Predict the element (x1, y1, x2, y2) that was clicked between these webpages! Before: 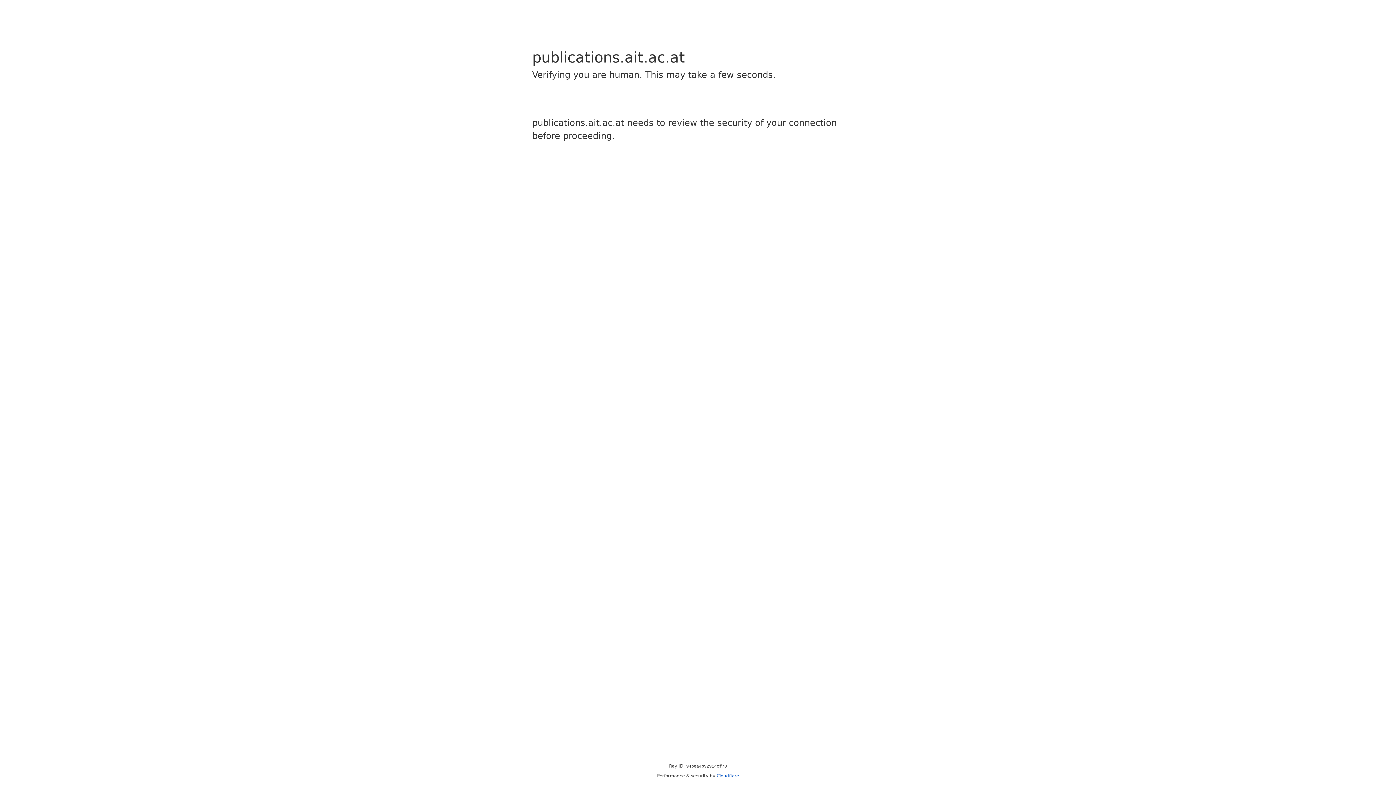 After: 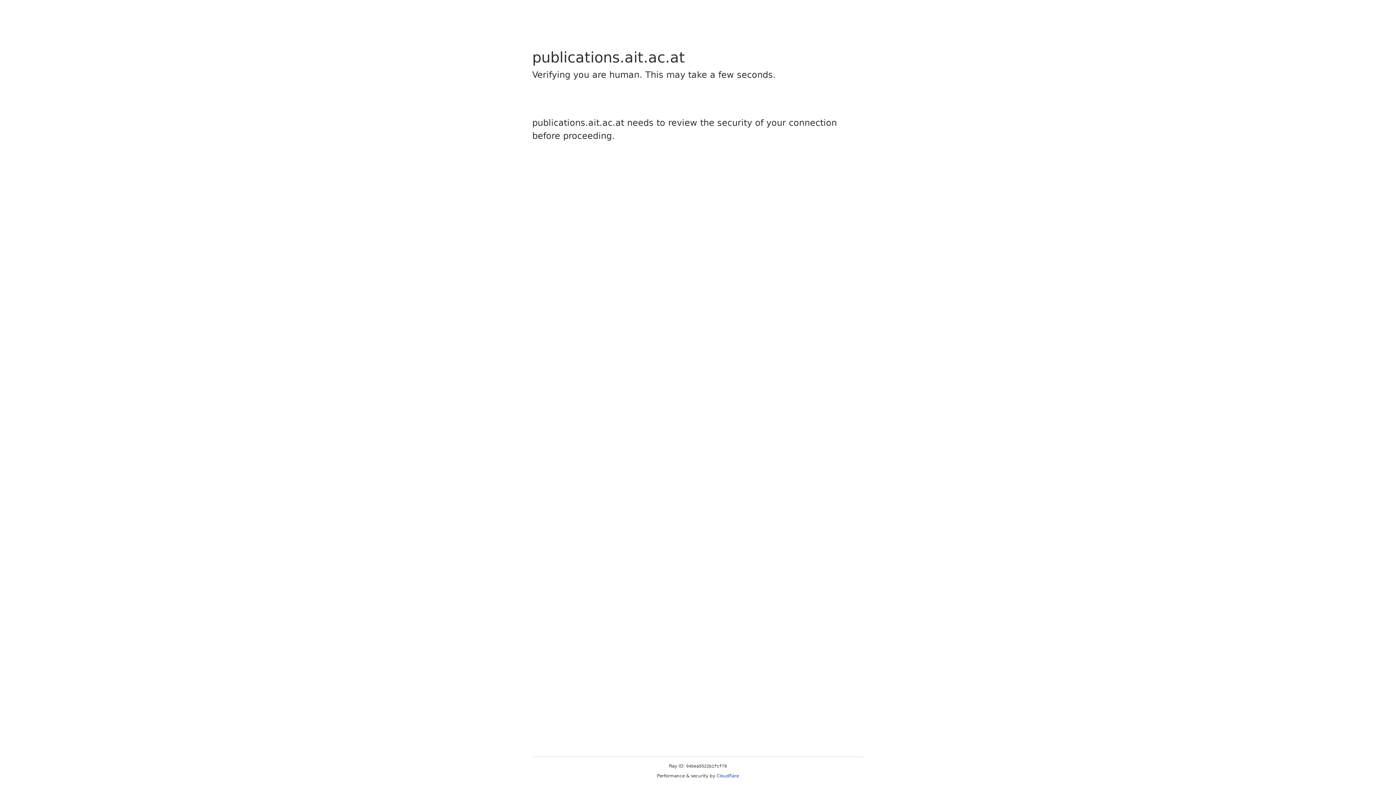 Action: label: Cloudflare bbox: (716, 773, 739, 778)